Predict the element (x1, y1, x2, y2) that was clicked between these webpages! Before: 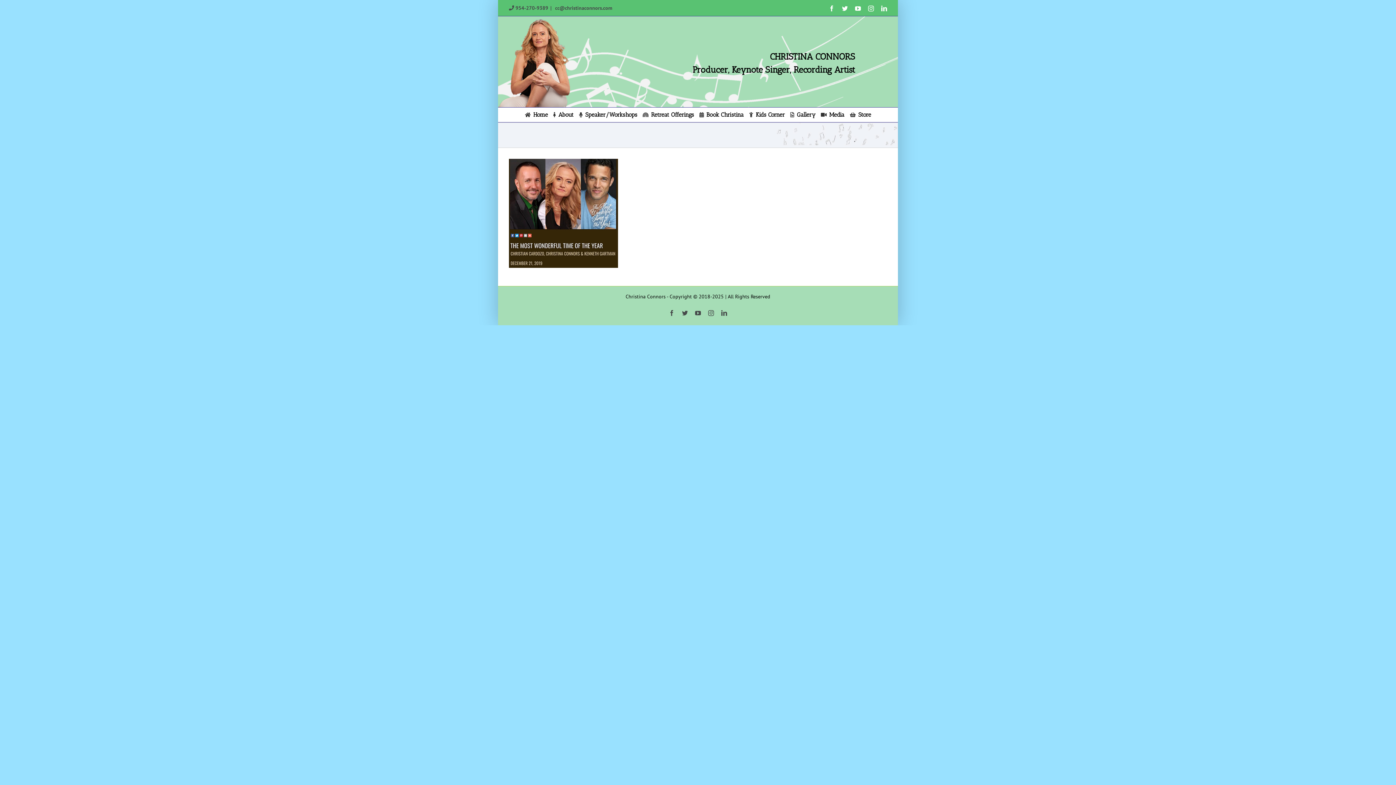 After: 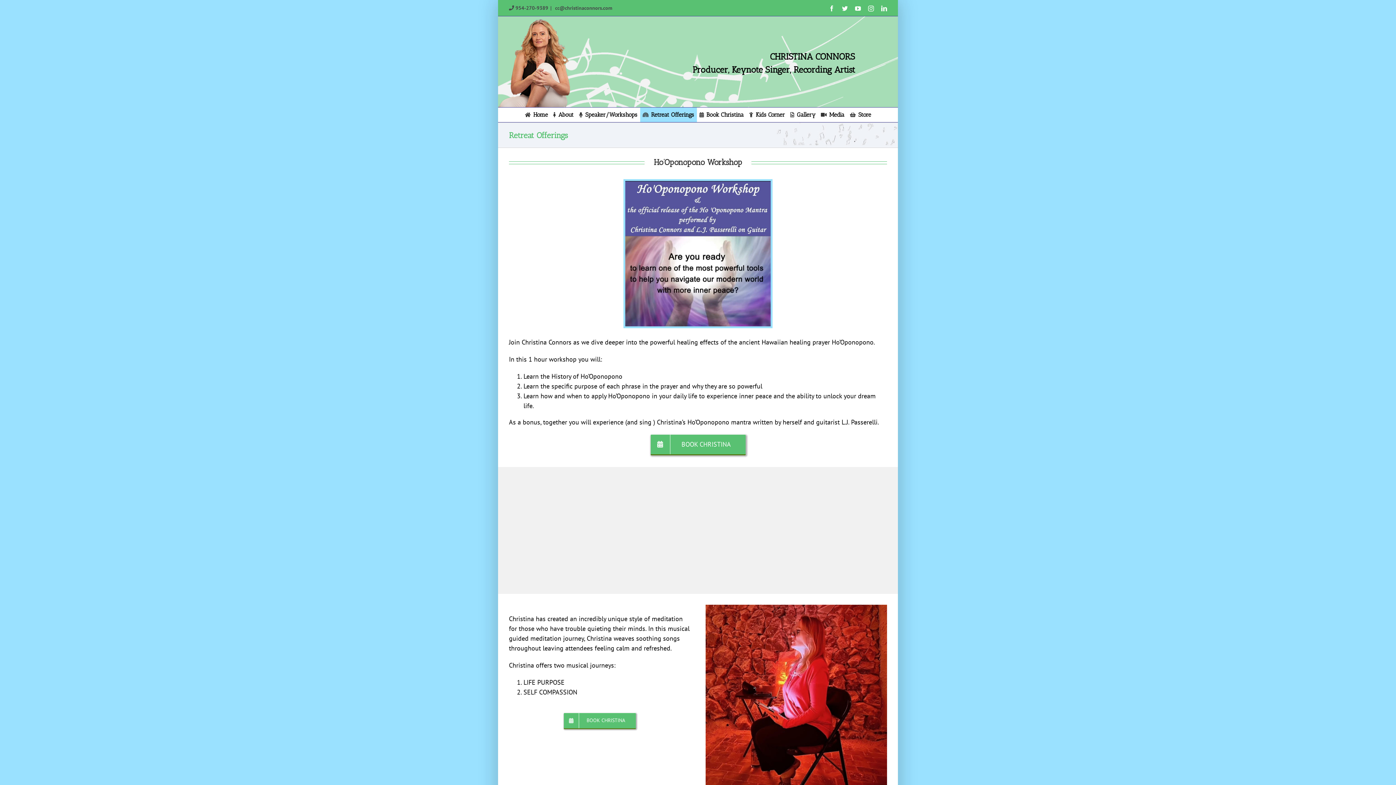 Action: label: Retreat Offerings bbox: (640, 107, 696, 122)